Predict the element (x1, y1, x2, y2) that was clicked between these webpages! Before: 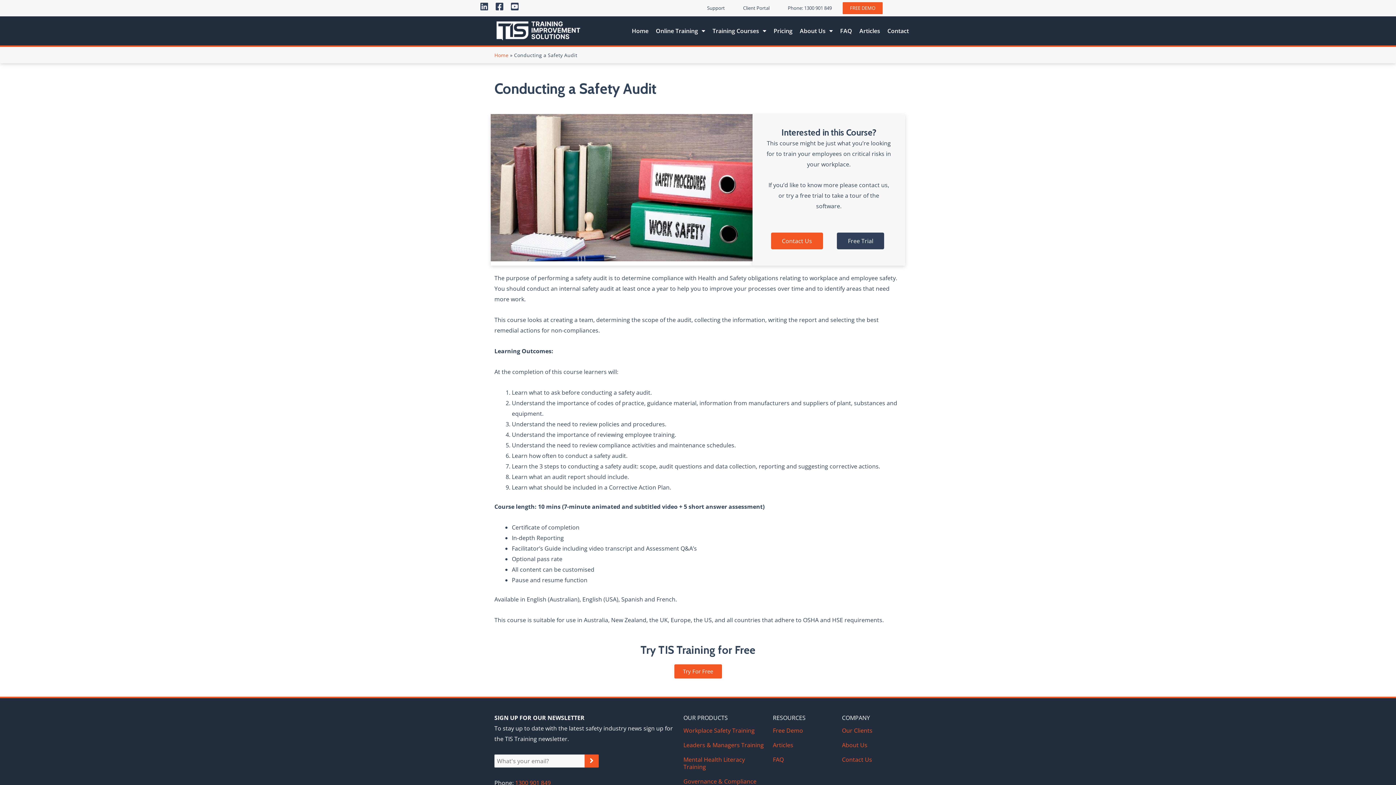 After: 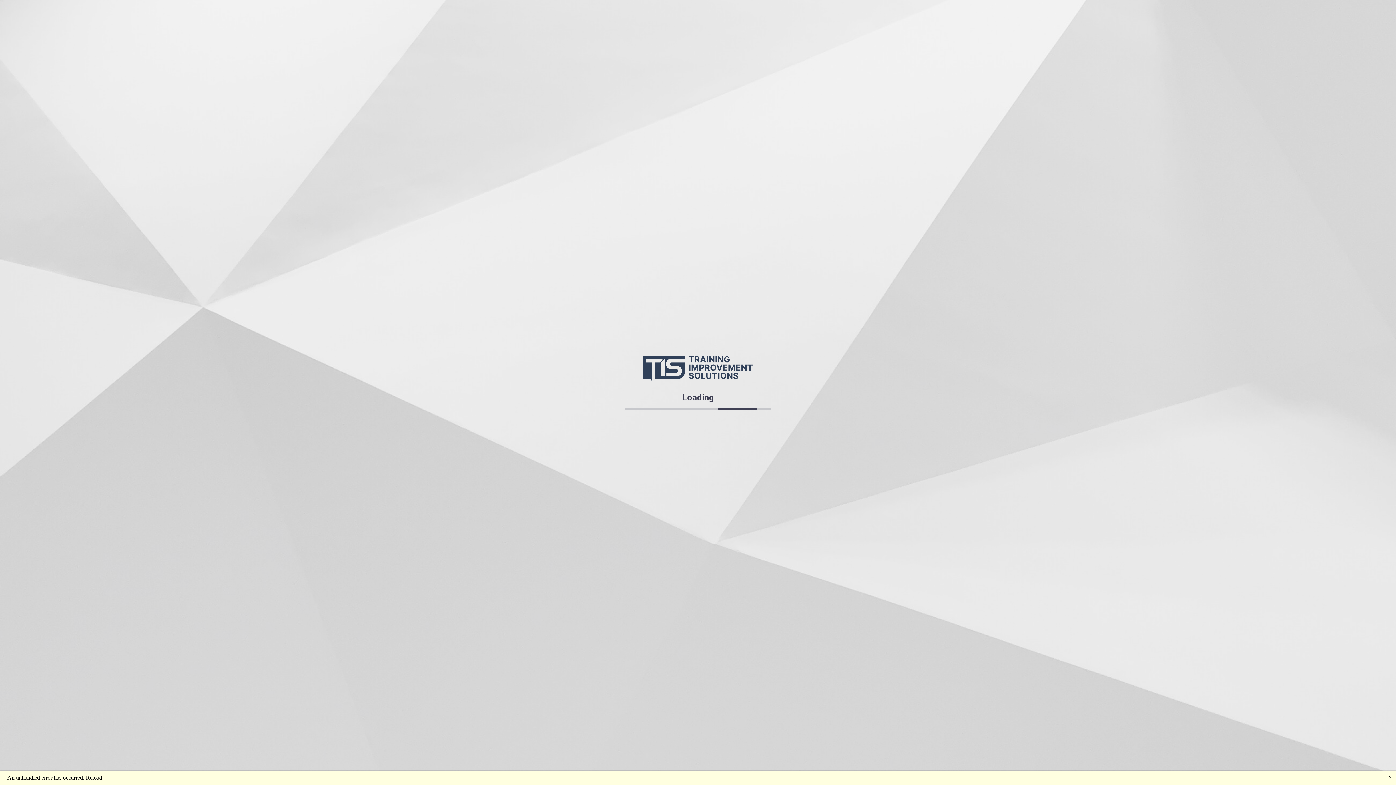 Action: bbox: (773, 723, 834, 738) label: Free Demo